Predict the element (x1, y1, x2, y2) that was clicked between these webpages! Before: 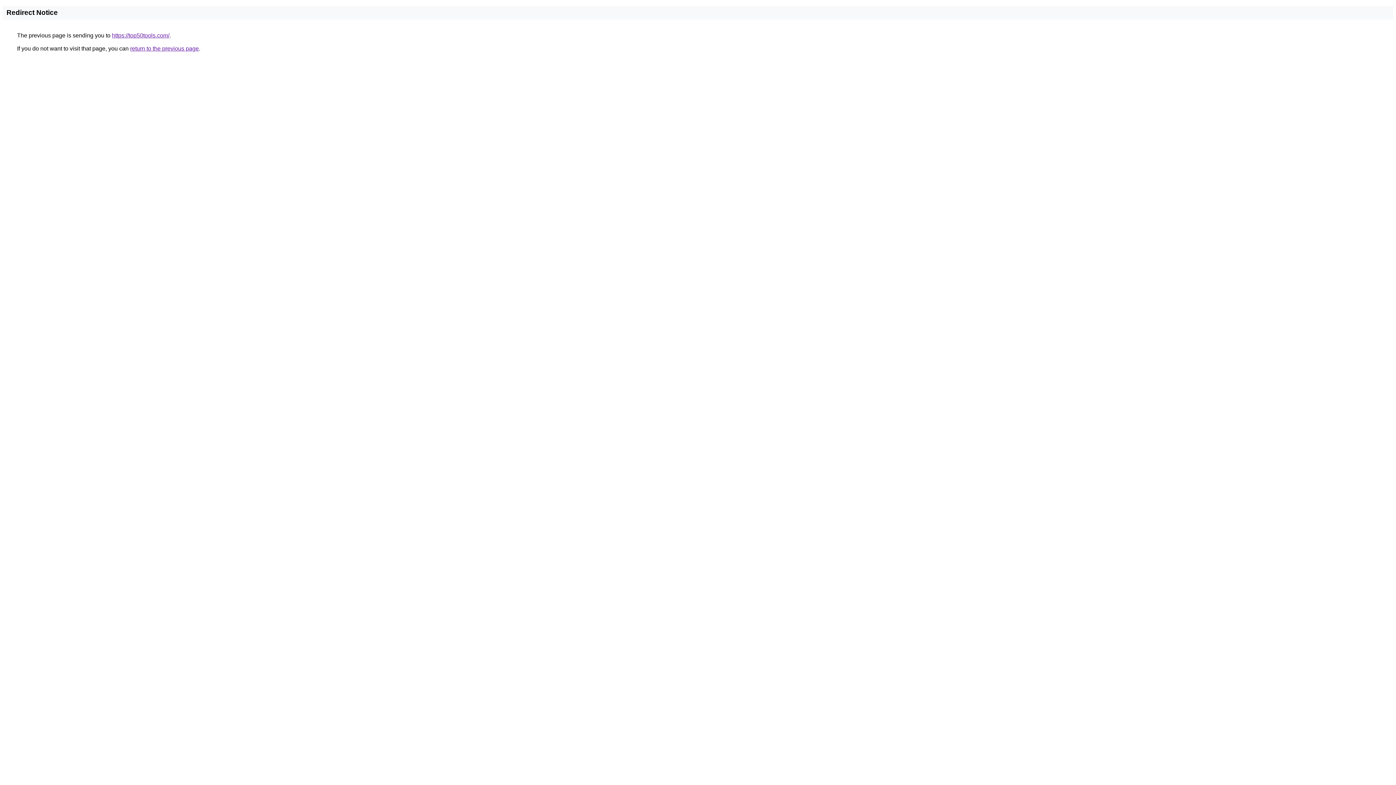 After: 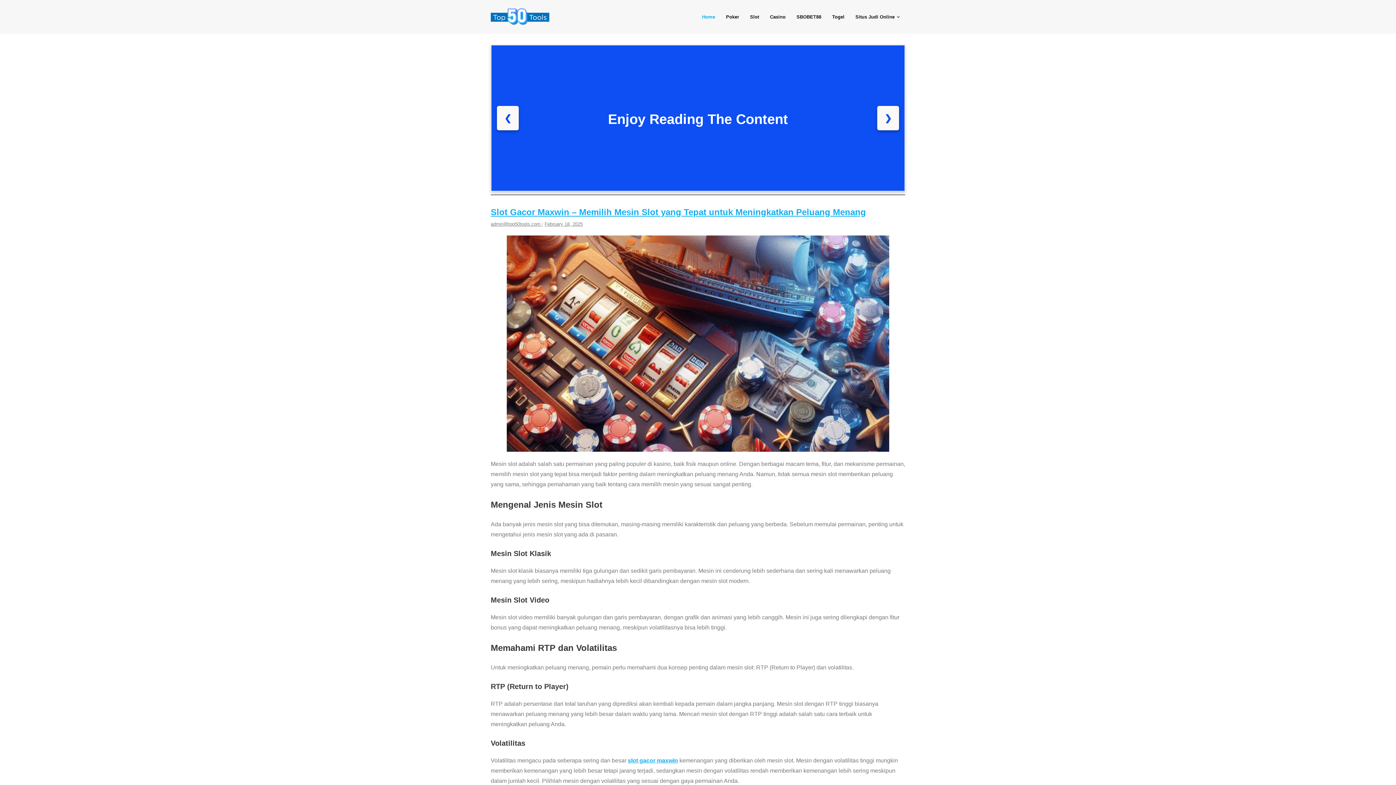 Action: label: https://top50tools.com/ bbox: (112, 32, 169, 38)